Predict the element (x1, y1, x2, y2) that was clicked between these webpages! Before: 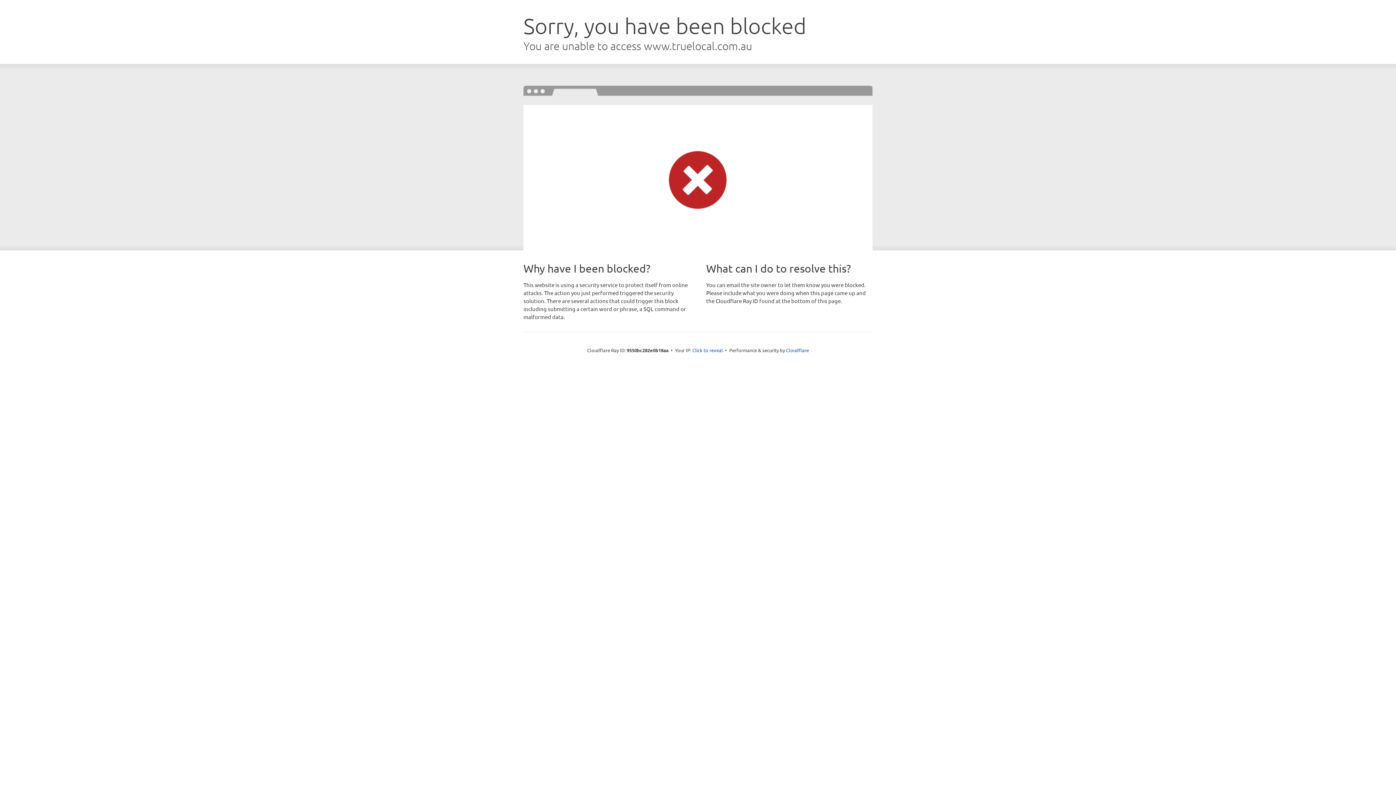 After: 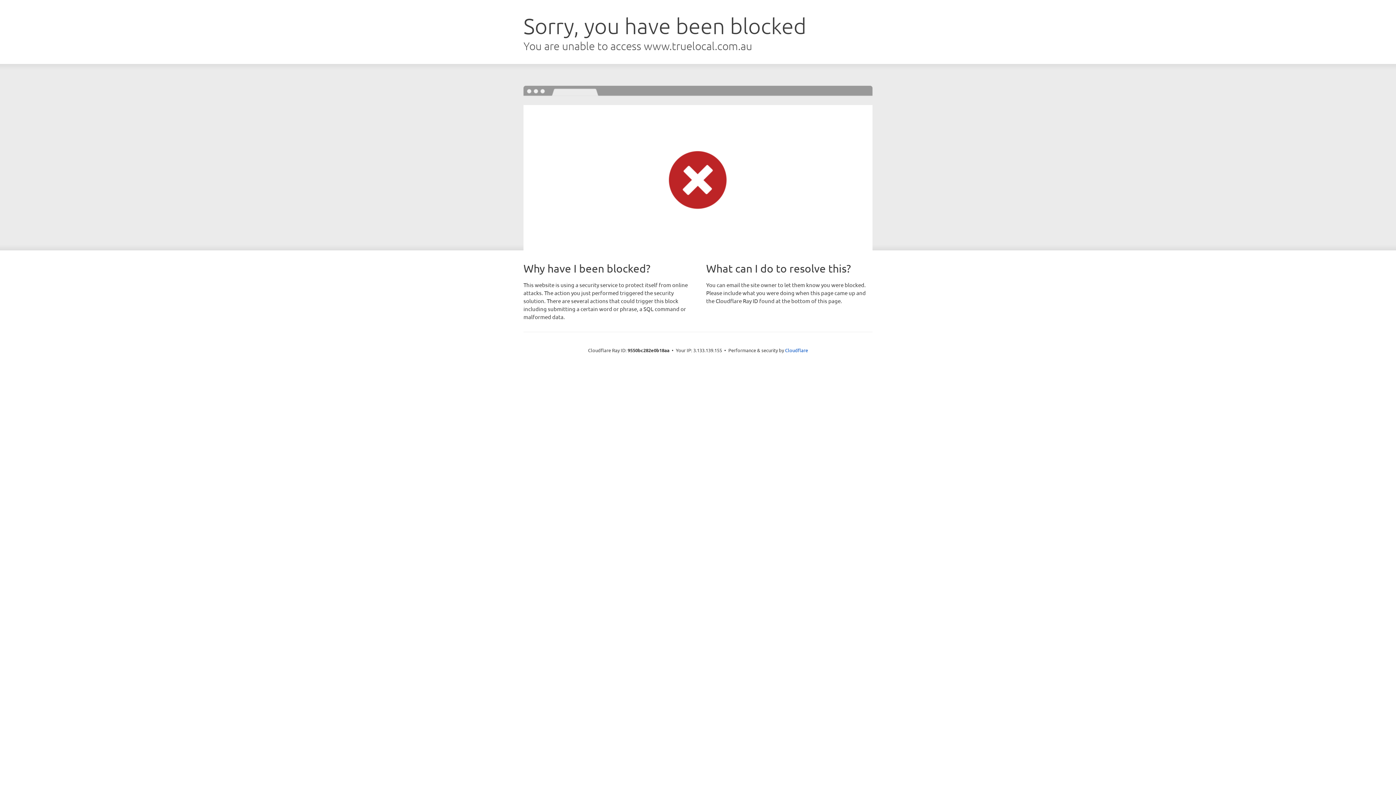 Action: bbox: (692, 346, 723, 353) label: Click to reveal